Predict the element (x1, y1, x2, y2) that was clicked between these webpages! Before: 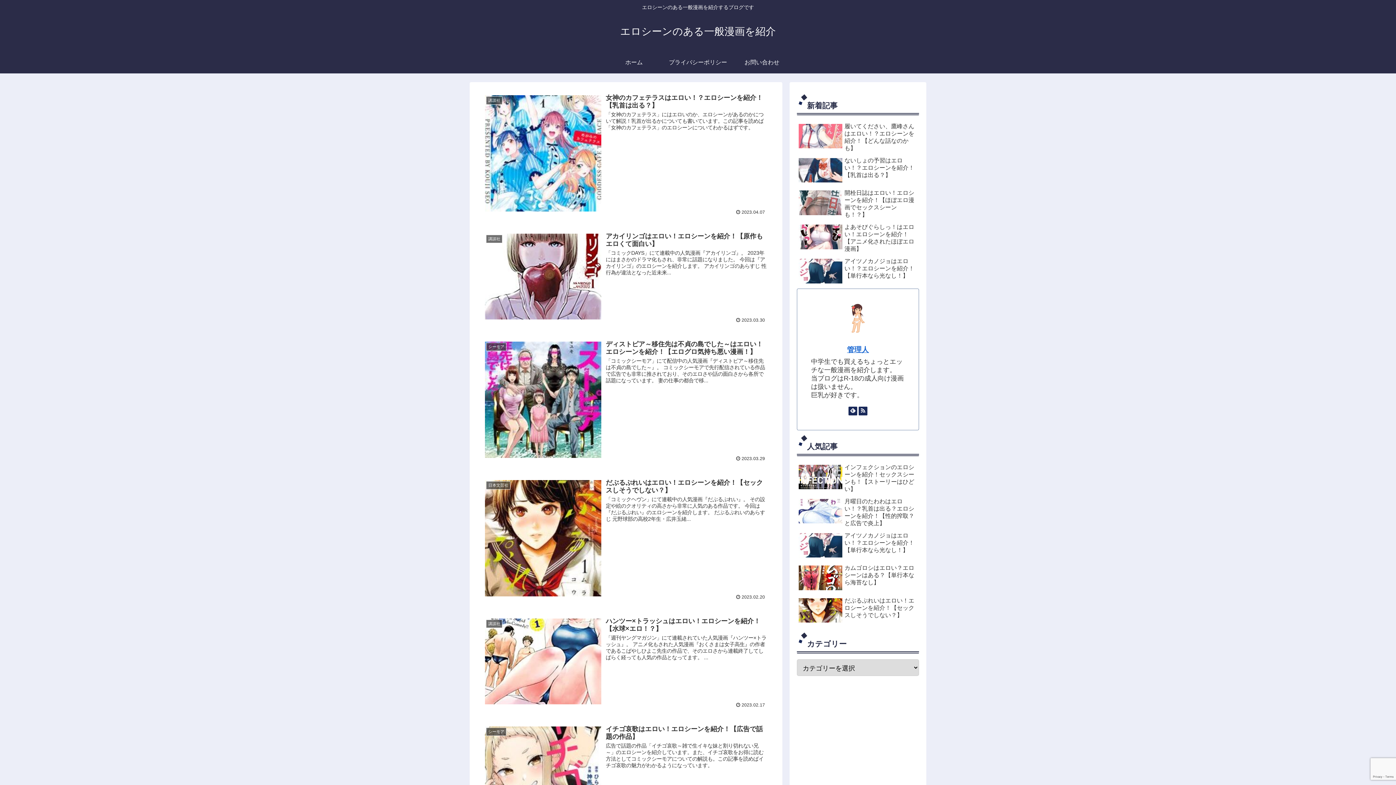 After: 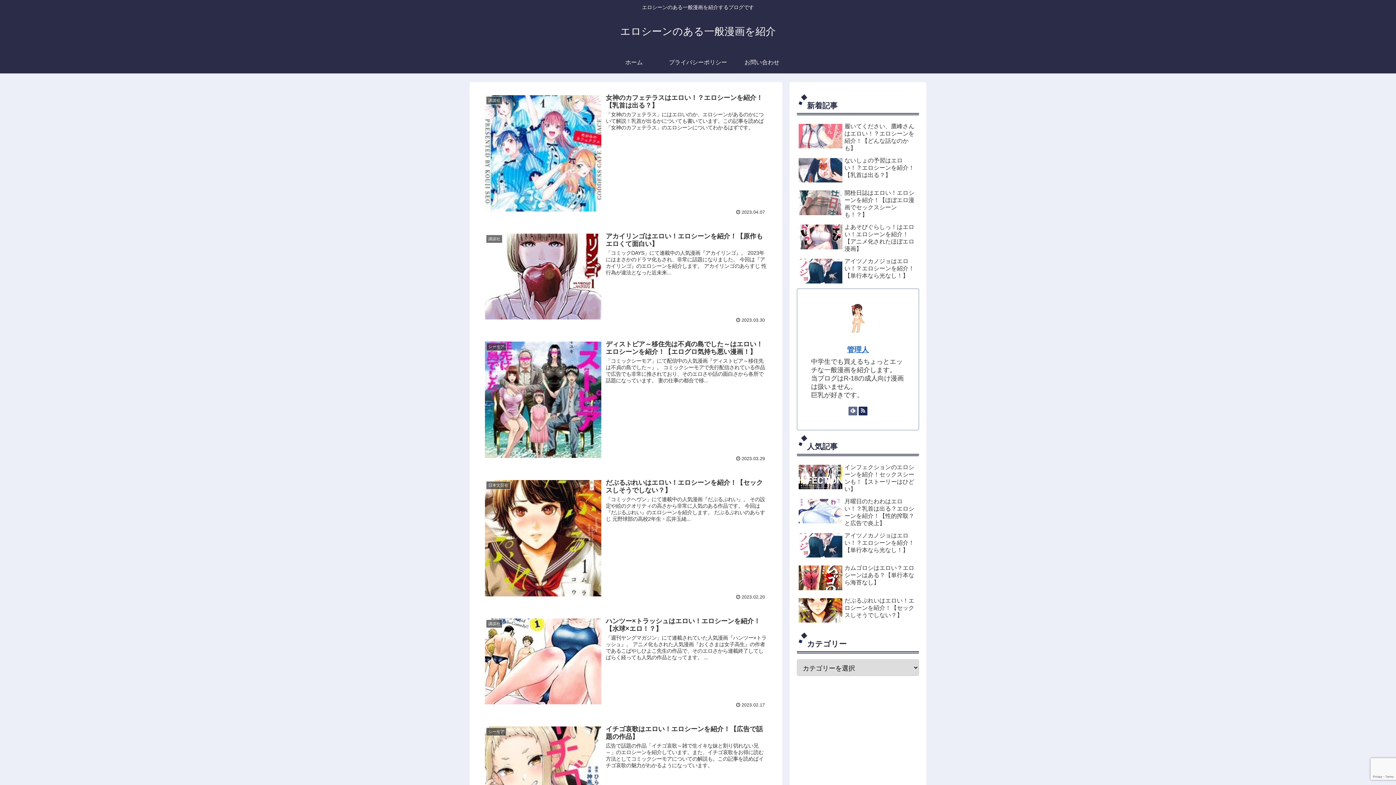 Action: bbox: (848, 406, 857, 415)